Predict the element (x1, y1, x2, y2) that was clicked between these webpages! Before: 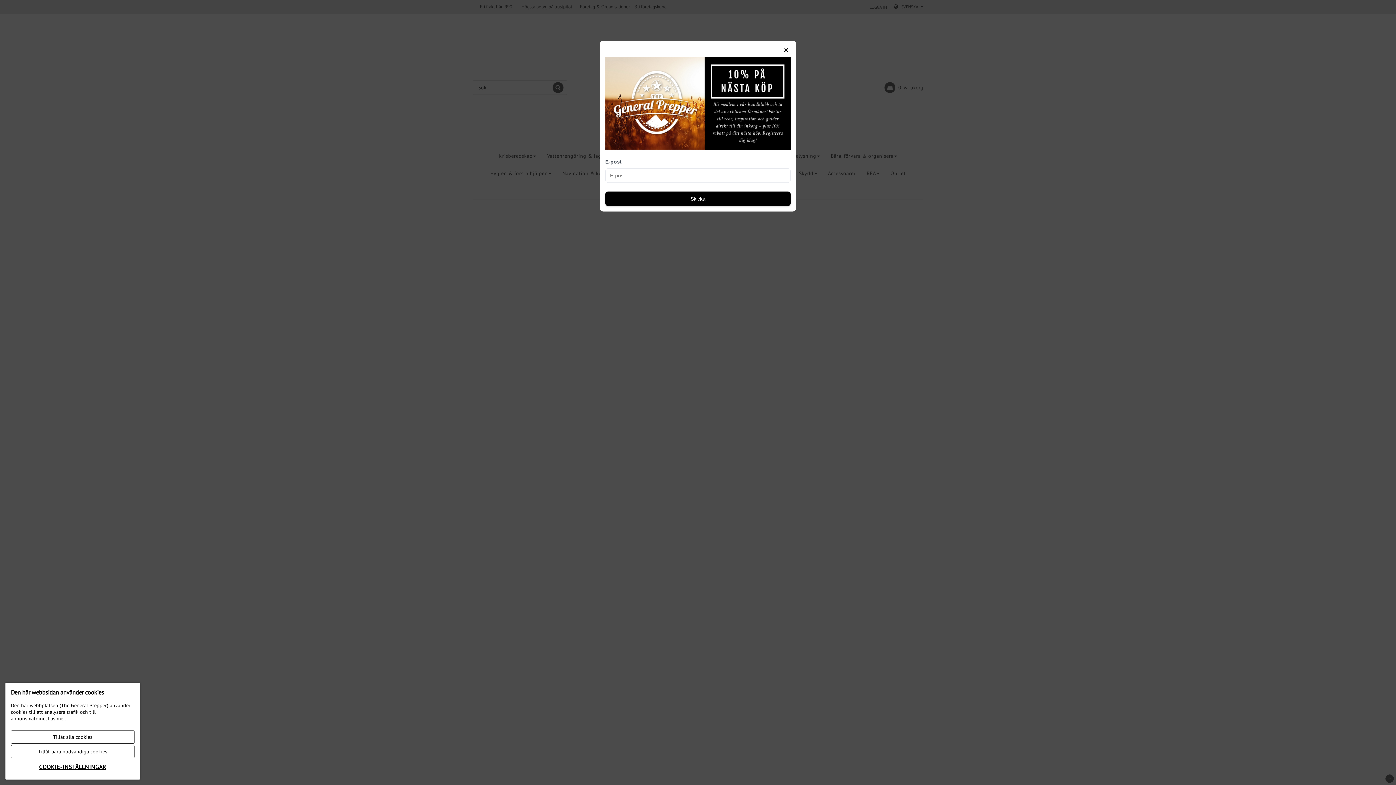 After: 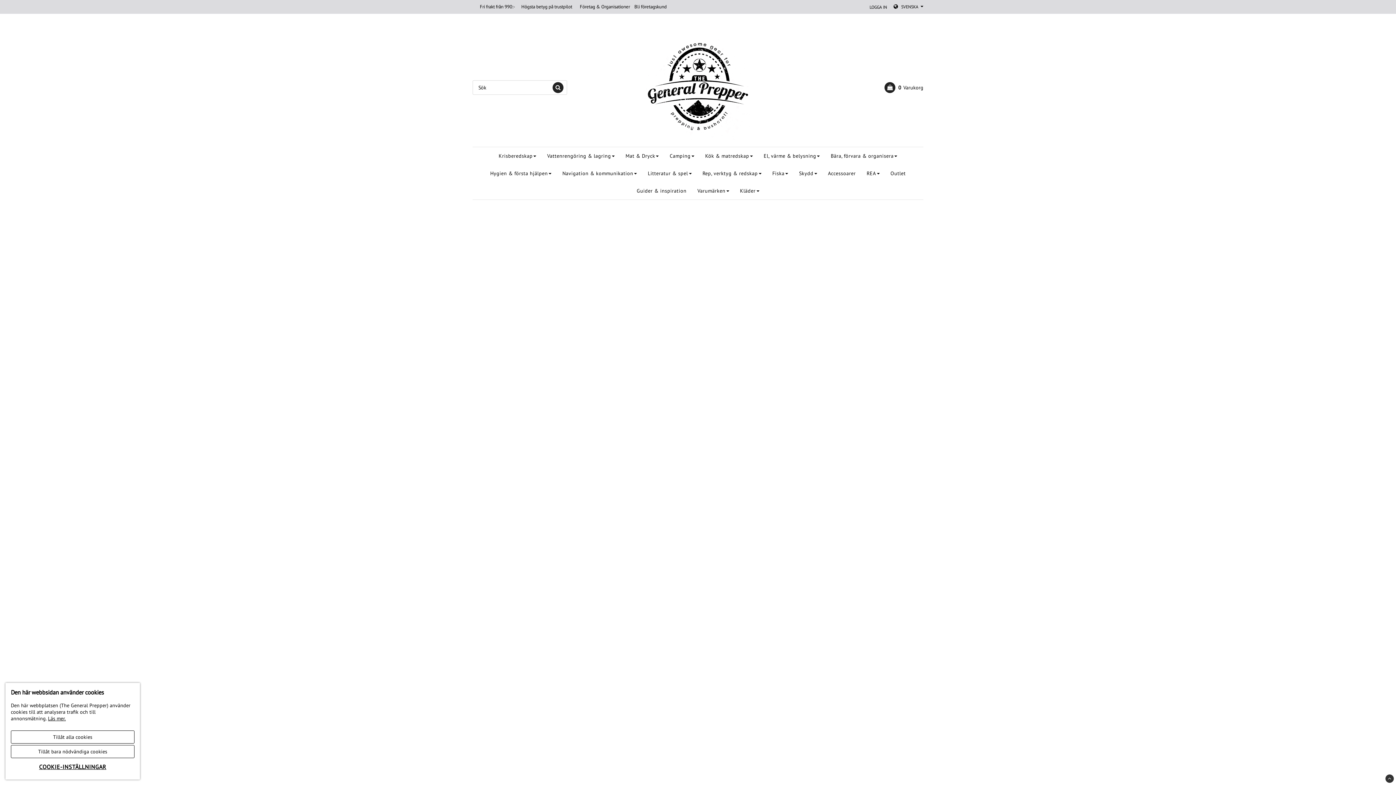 Action: label: Close bbox: (781, 45, 790, 54)